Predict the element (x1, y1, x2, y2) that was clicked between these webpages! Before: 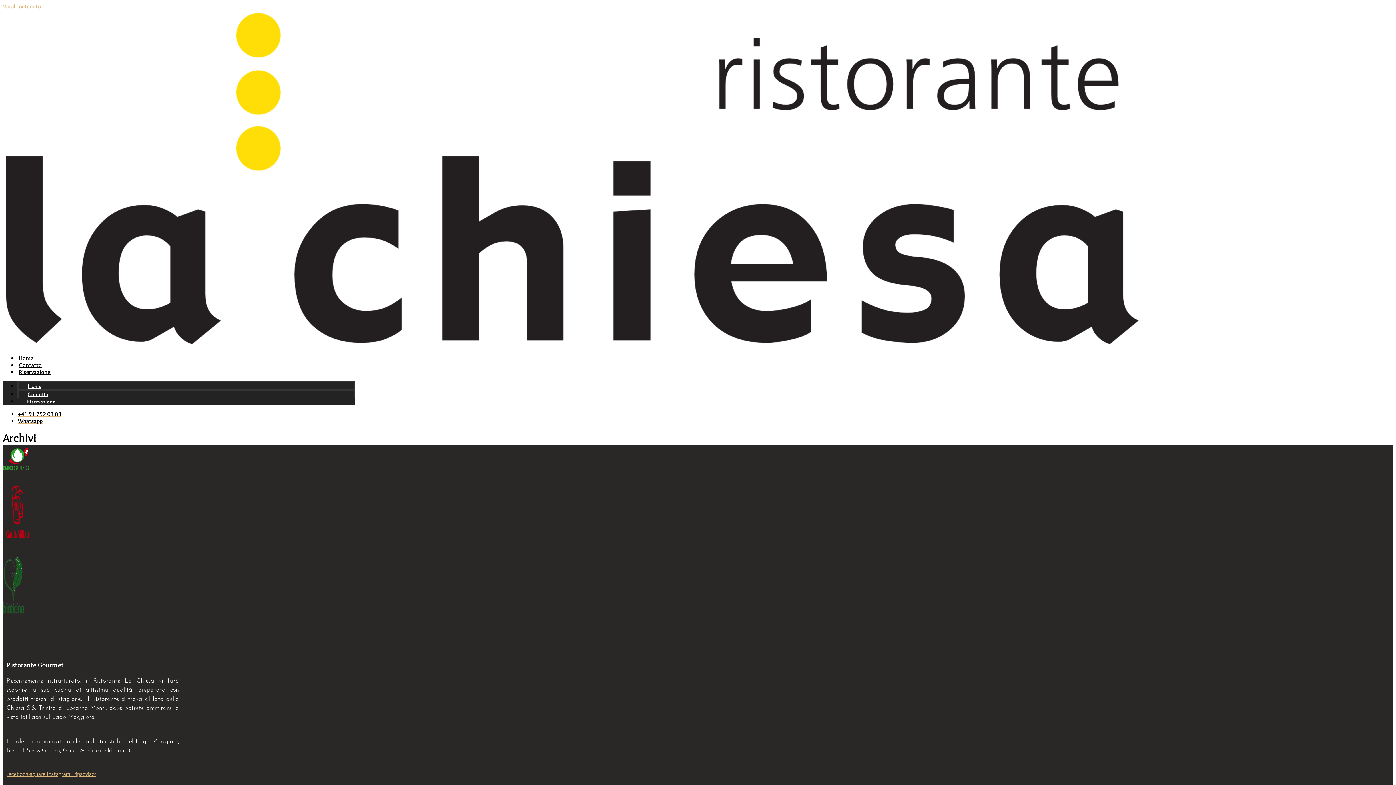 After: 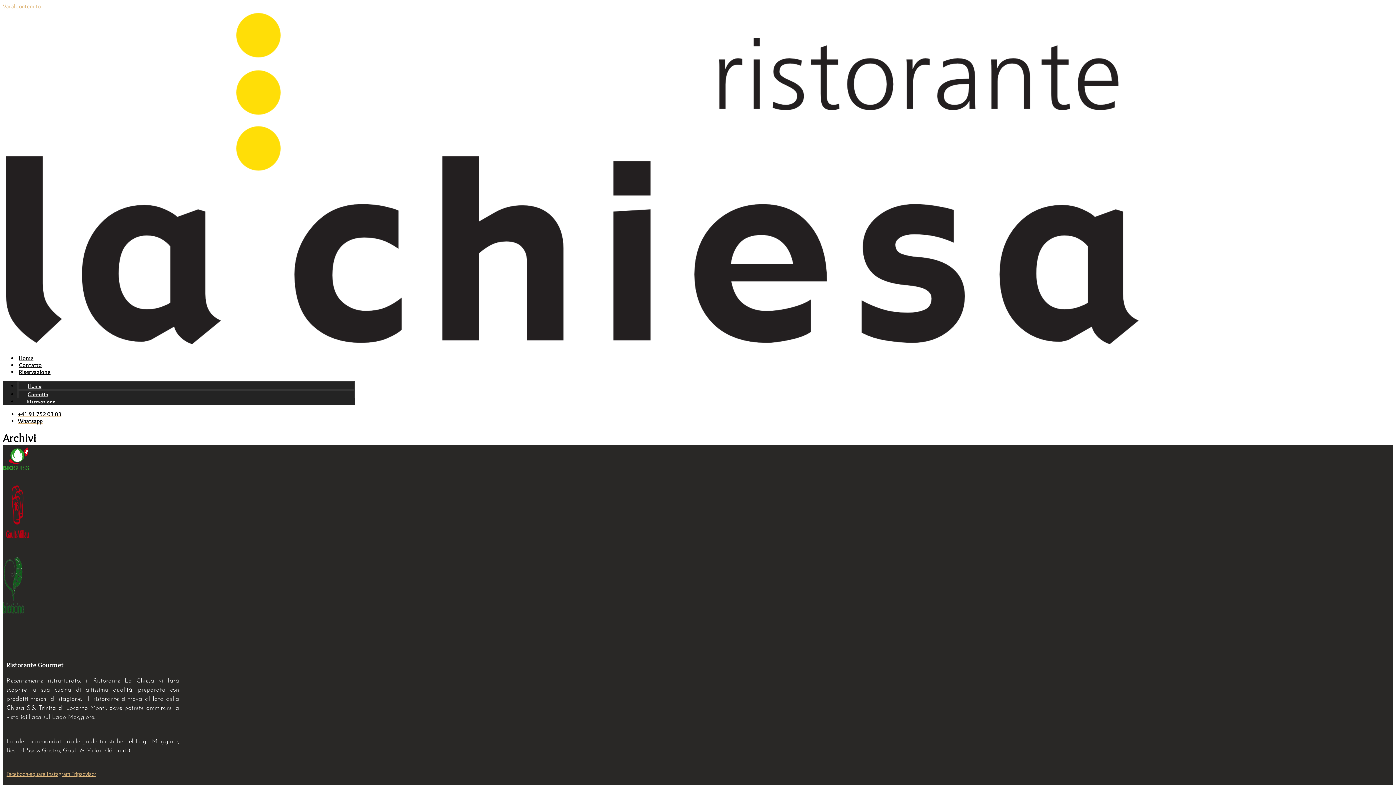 Action: bbox: (6, 770, 46, 777) label: Facebook-square 